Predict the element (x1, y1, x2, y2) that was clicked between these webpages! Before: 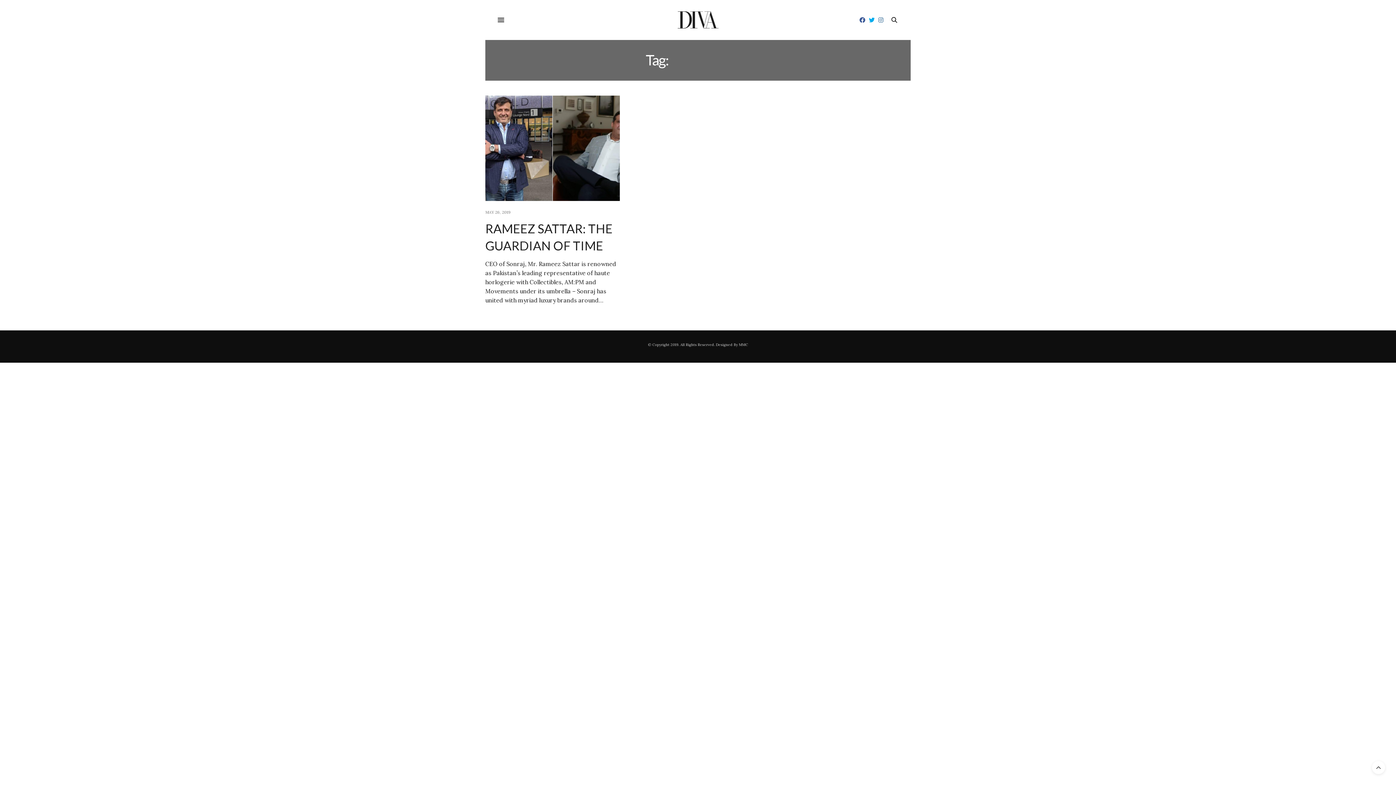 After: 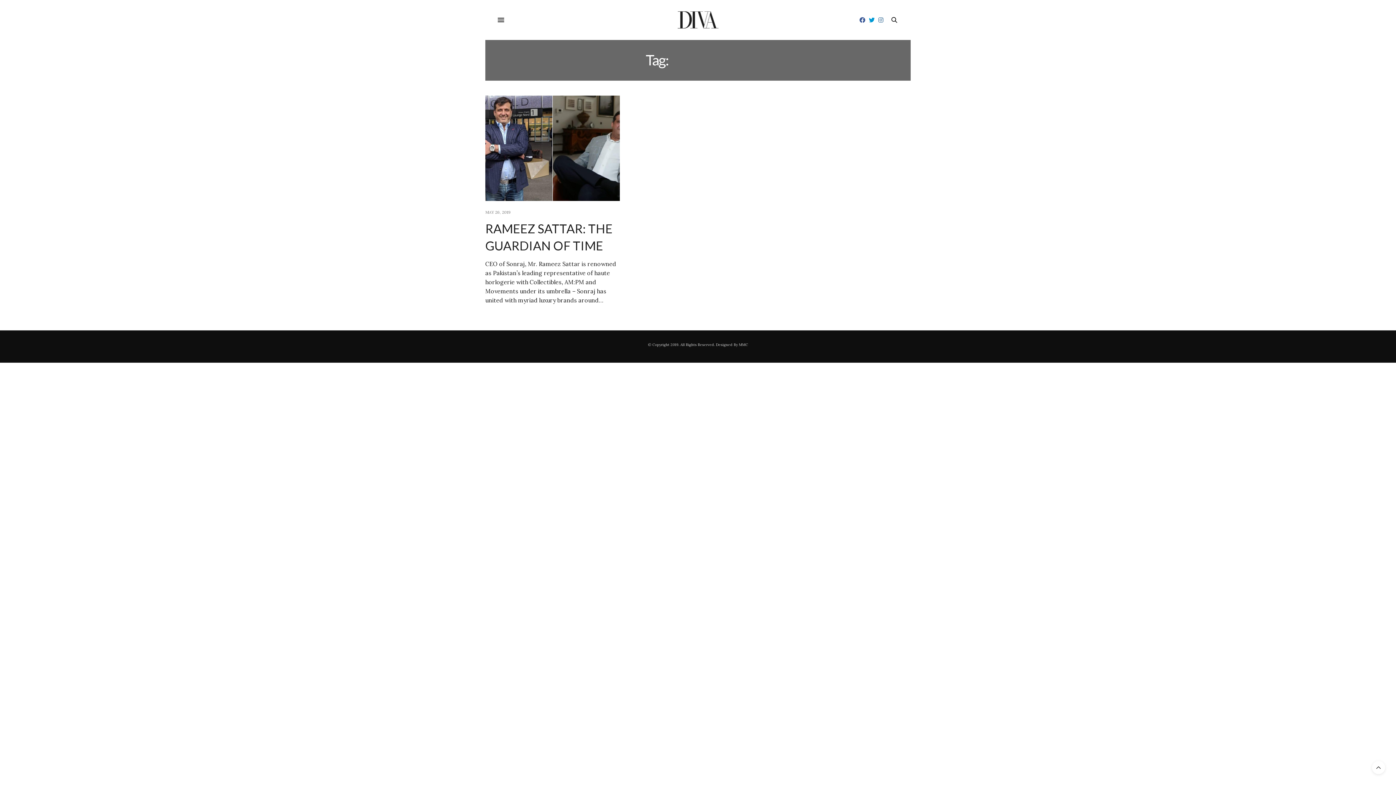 Action: bbox: (867, 17, 876, 22)